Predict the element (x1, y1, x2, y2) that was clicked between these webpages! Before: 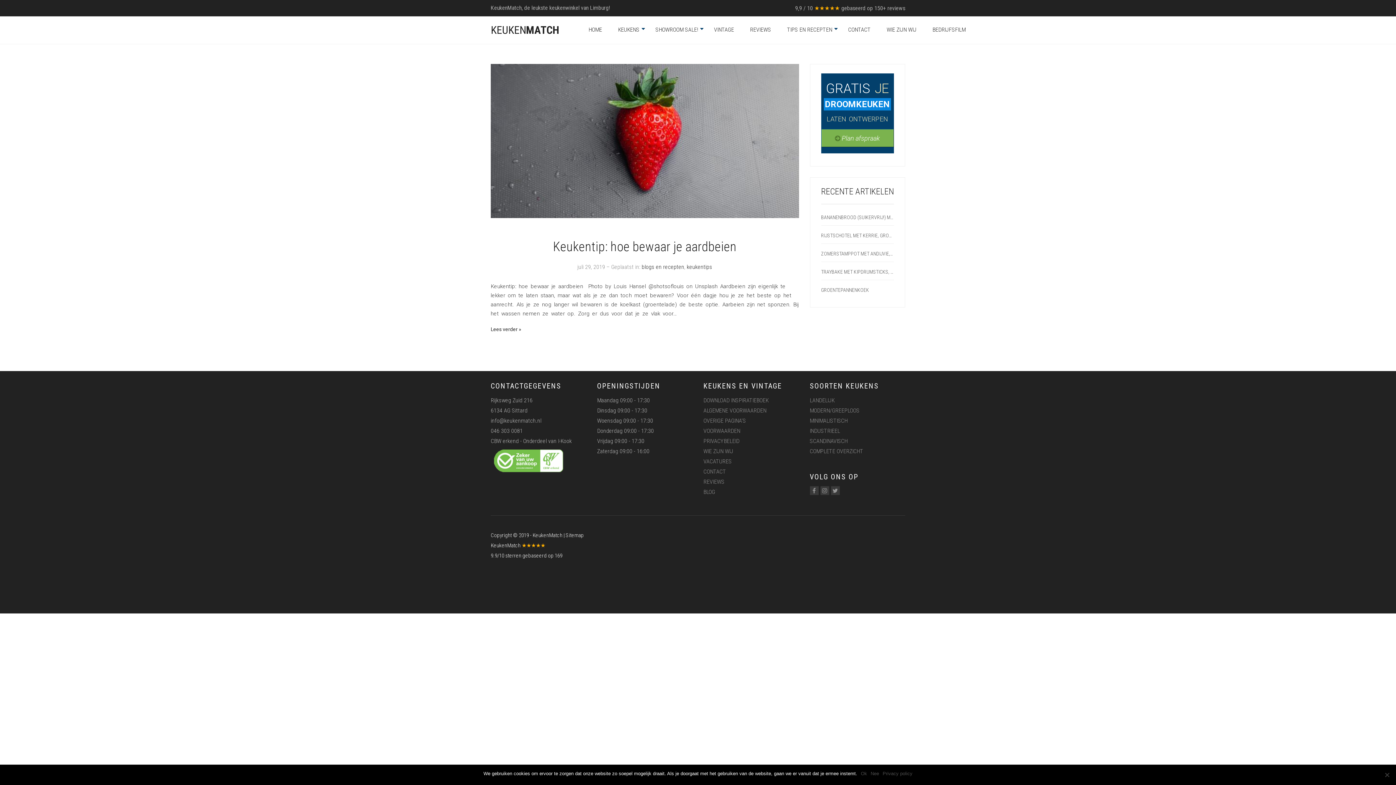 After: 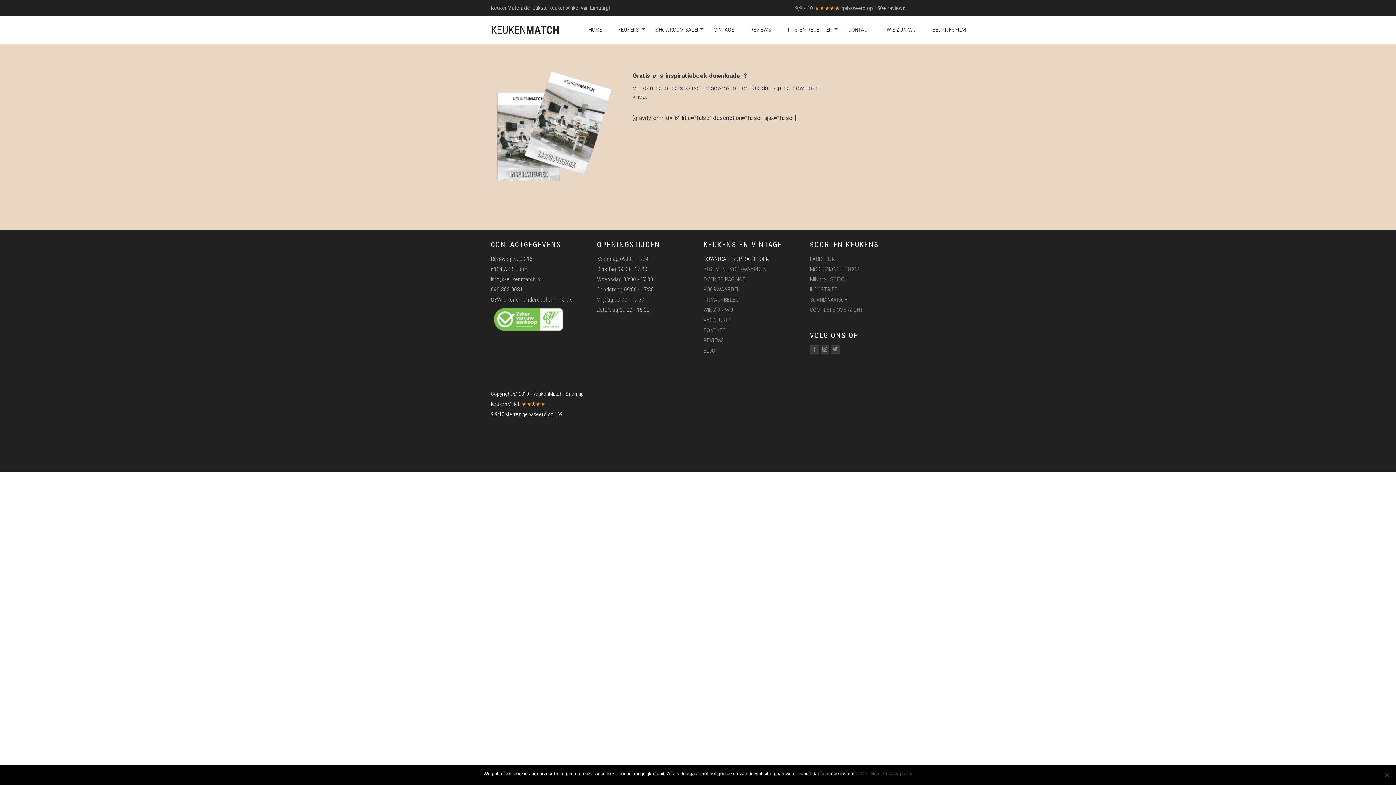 Action: label: DOWNLOAD INSPIRATIEBOEK bbox: (703, 397, 768, 403)